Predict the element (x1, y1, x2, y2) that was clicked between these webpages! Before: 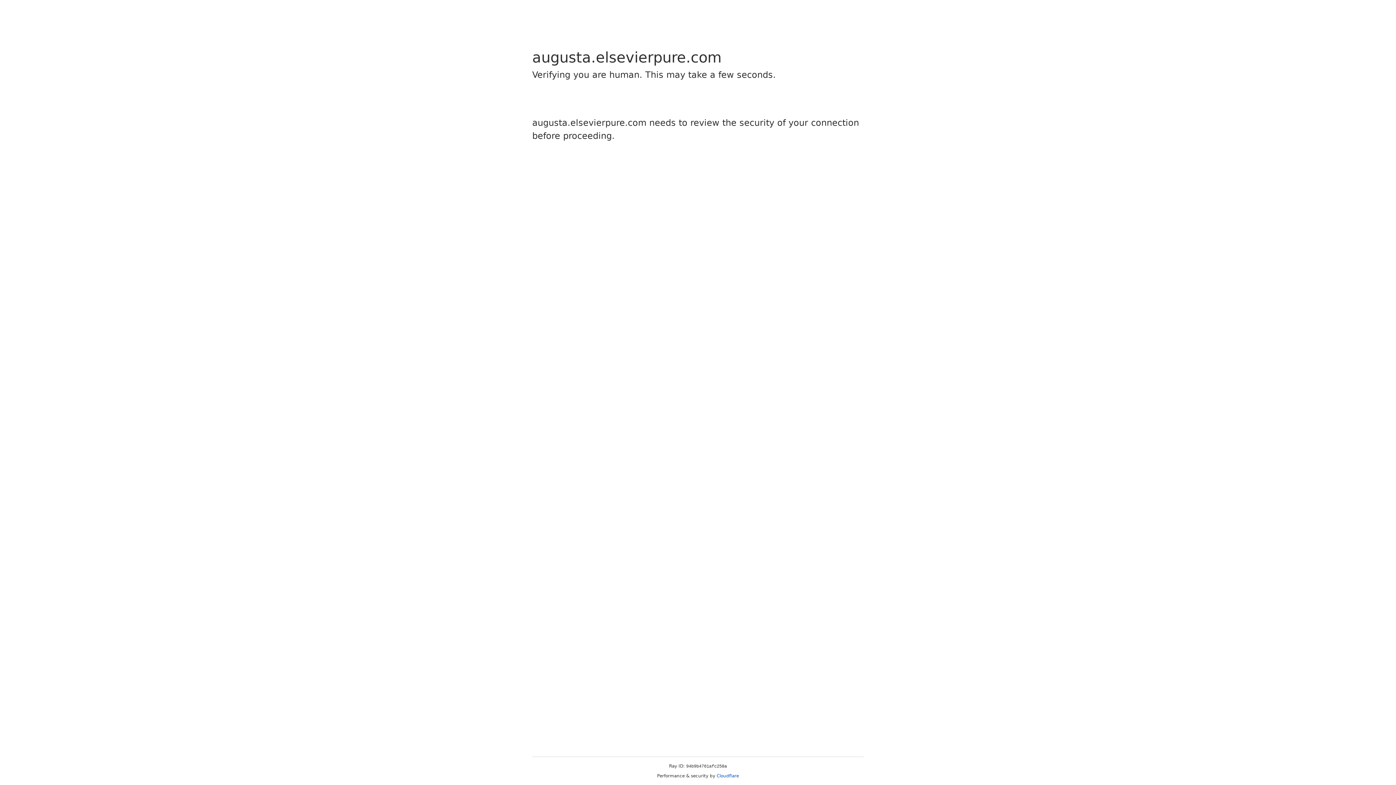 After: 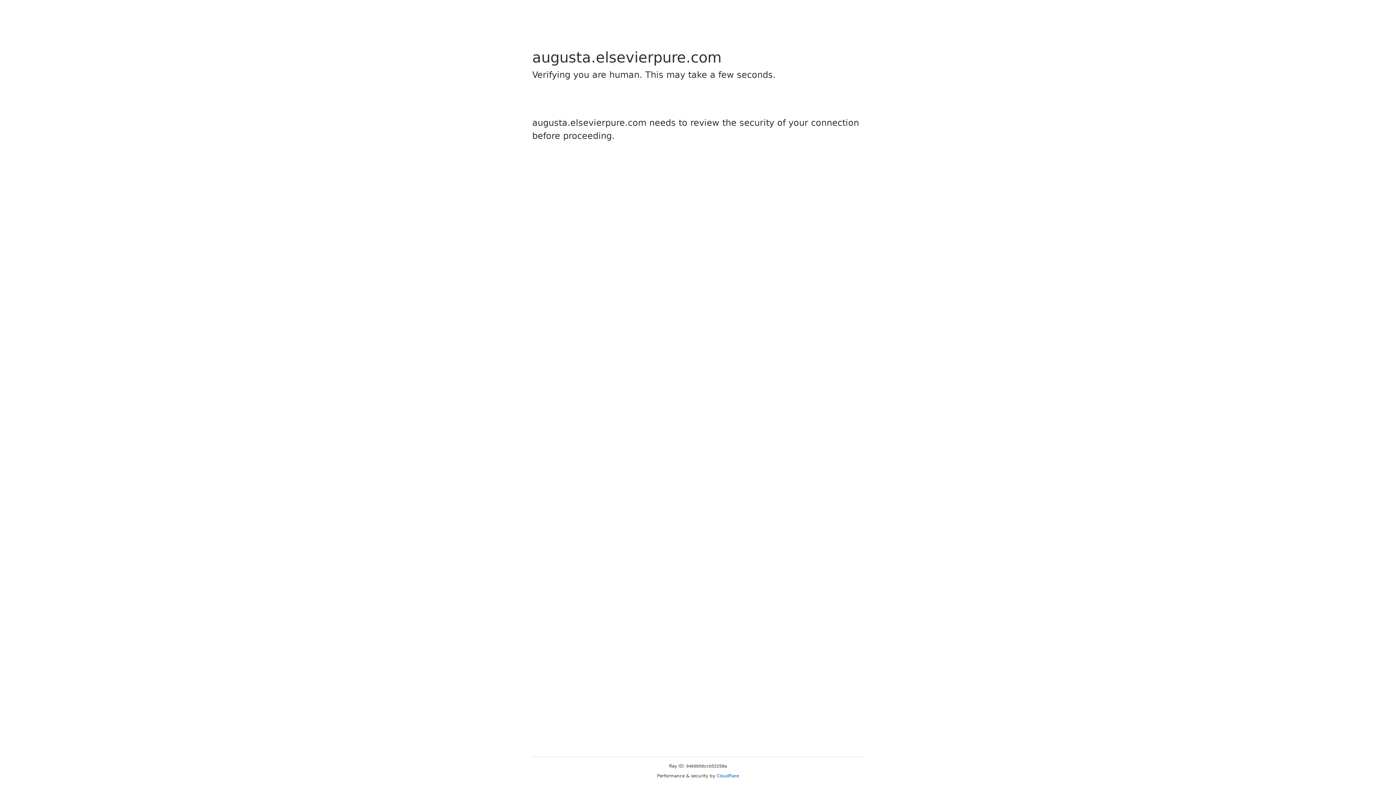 Action: label: Cloudflare bbox: (716, 773, 739, 778)